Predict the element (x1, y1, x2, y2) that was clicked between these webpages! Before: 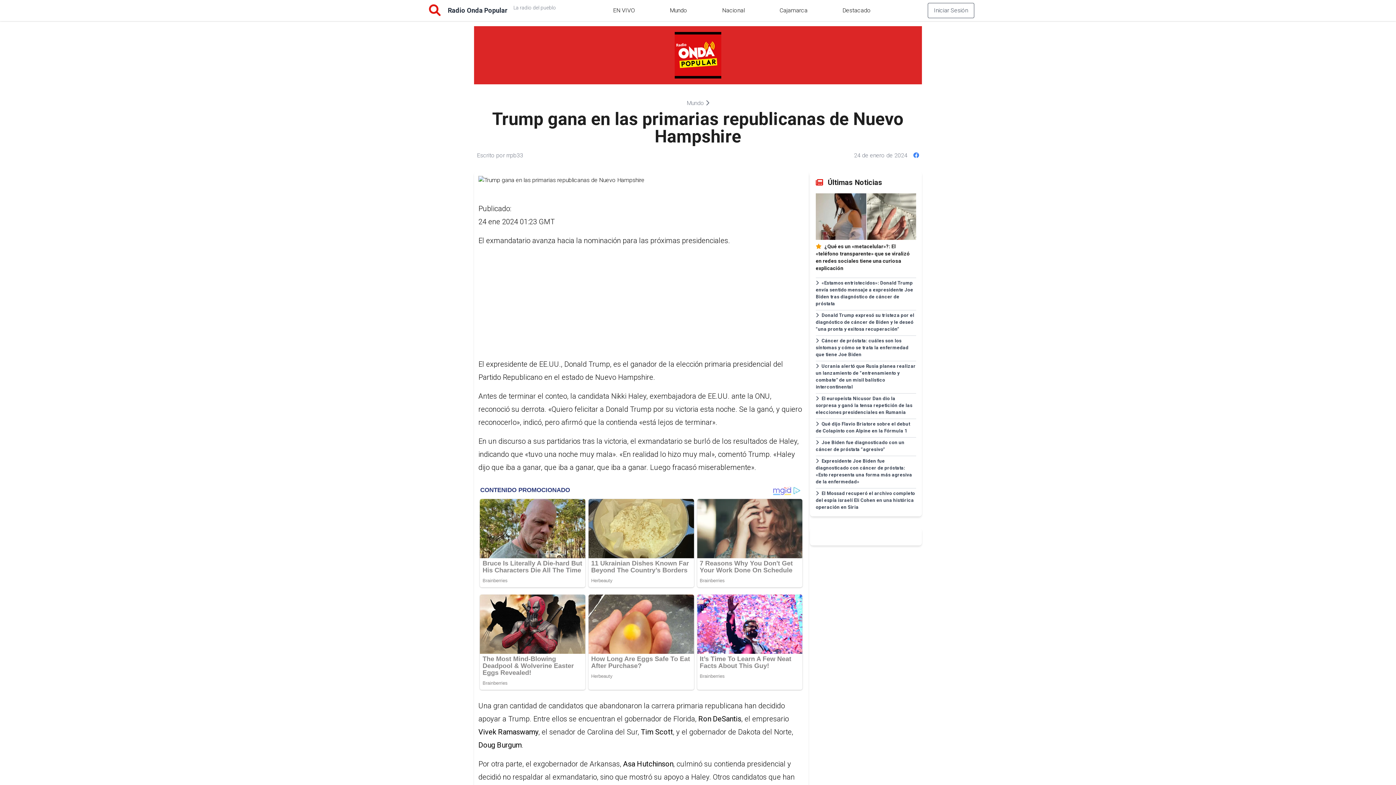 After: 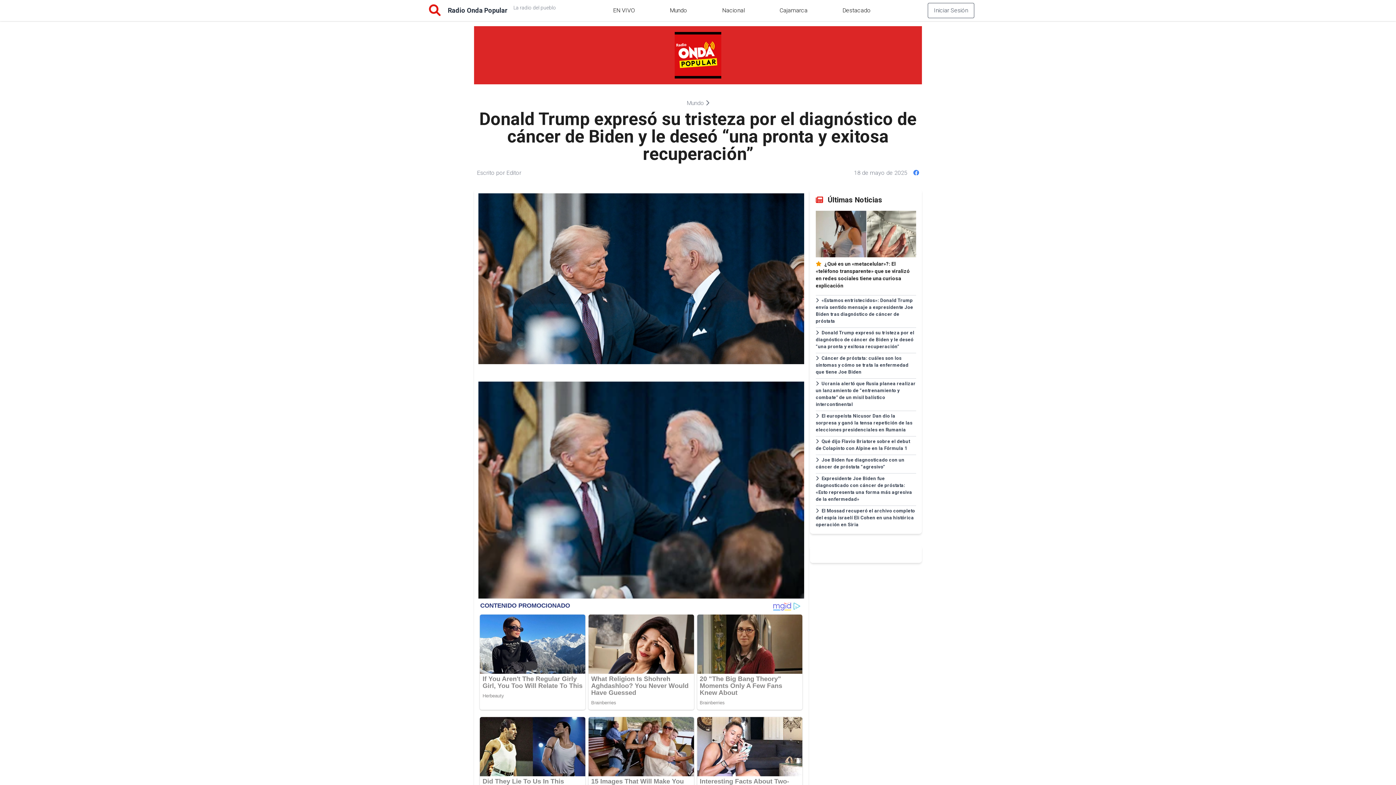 Action: label: Donald Trump expresó su tristeza por el diagnóstico de cáncer de Biden y le deseó “una pronta y exitosa recuperación” bbox: (816, 312, 914, 332)